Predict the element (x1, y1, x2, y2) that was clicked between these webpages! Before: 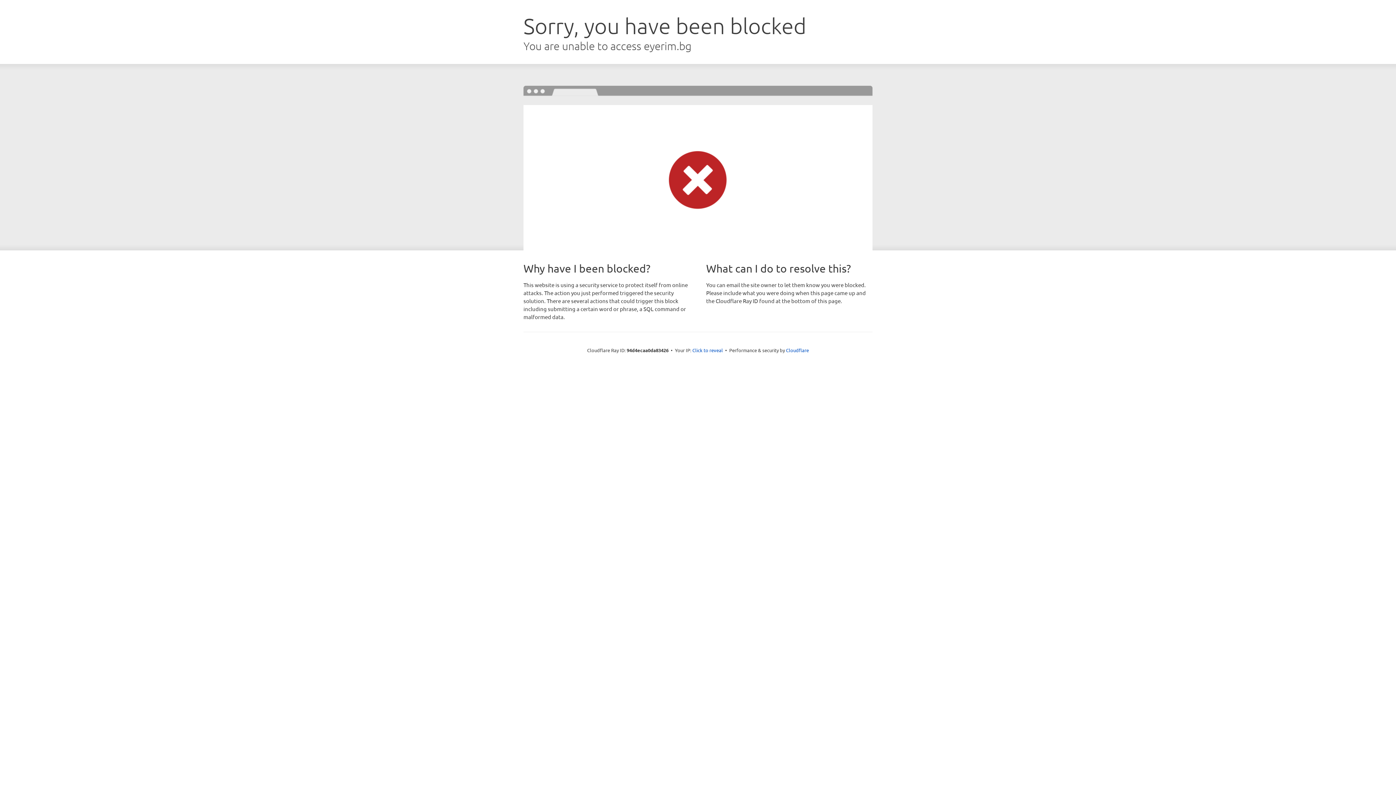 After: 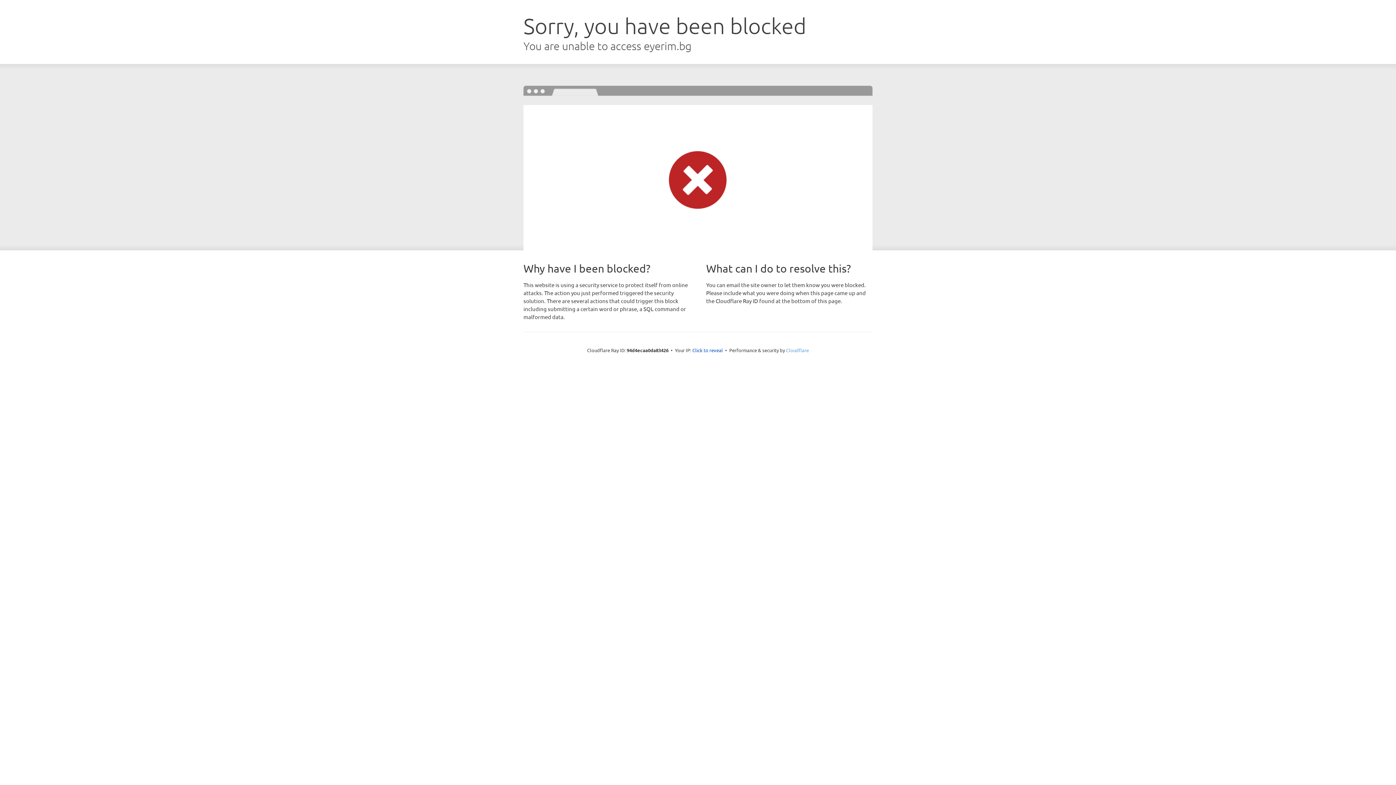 Action: label: Cloudflare bbox: (786, 347, 809, 353)